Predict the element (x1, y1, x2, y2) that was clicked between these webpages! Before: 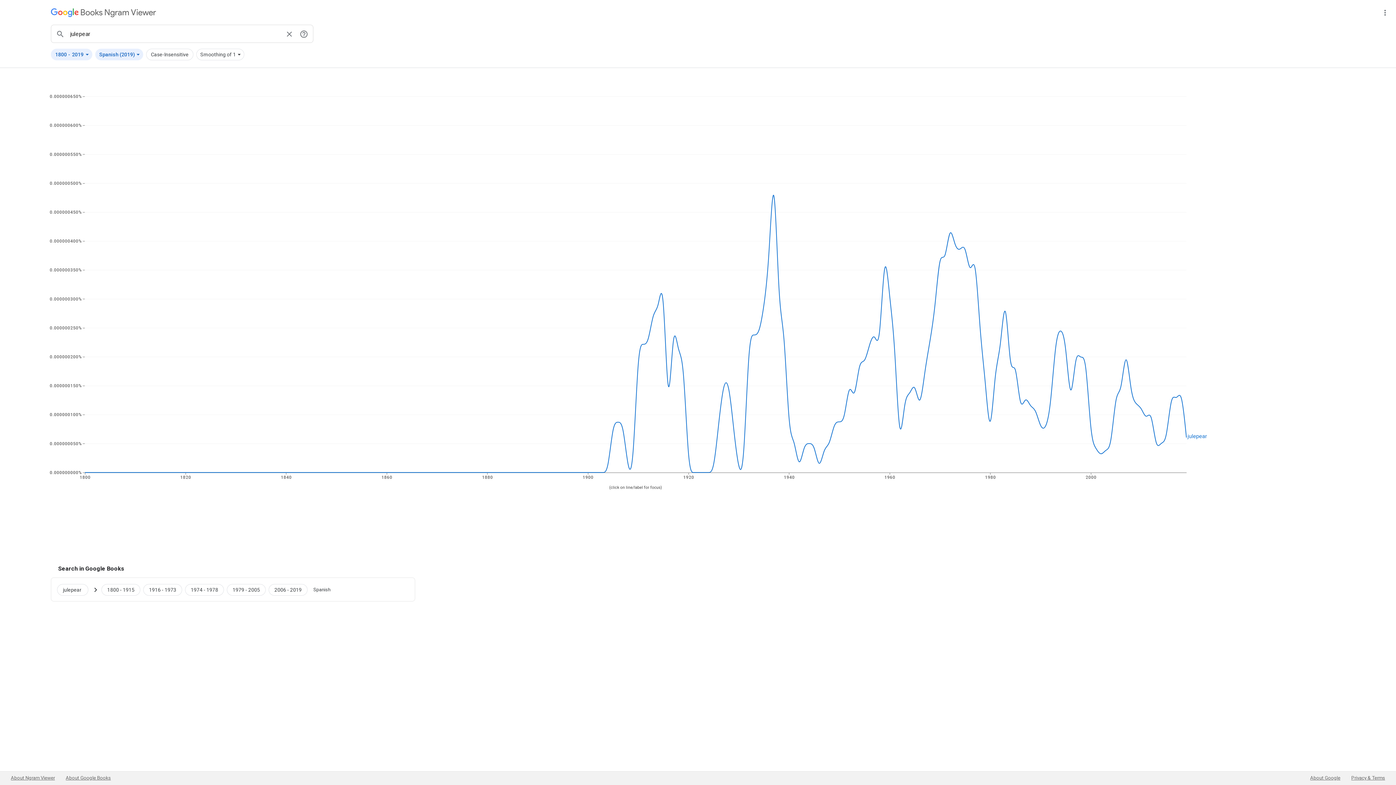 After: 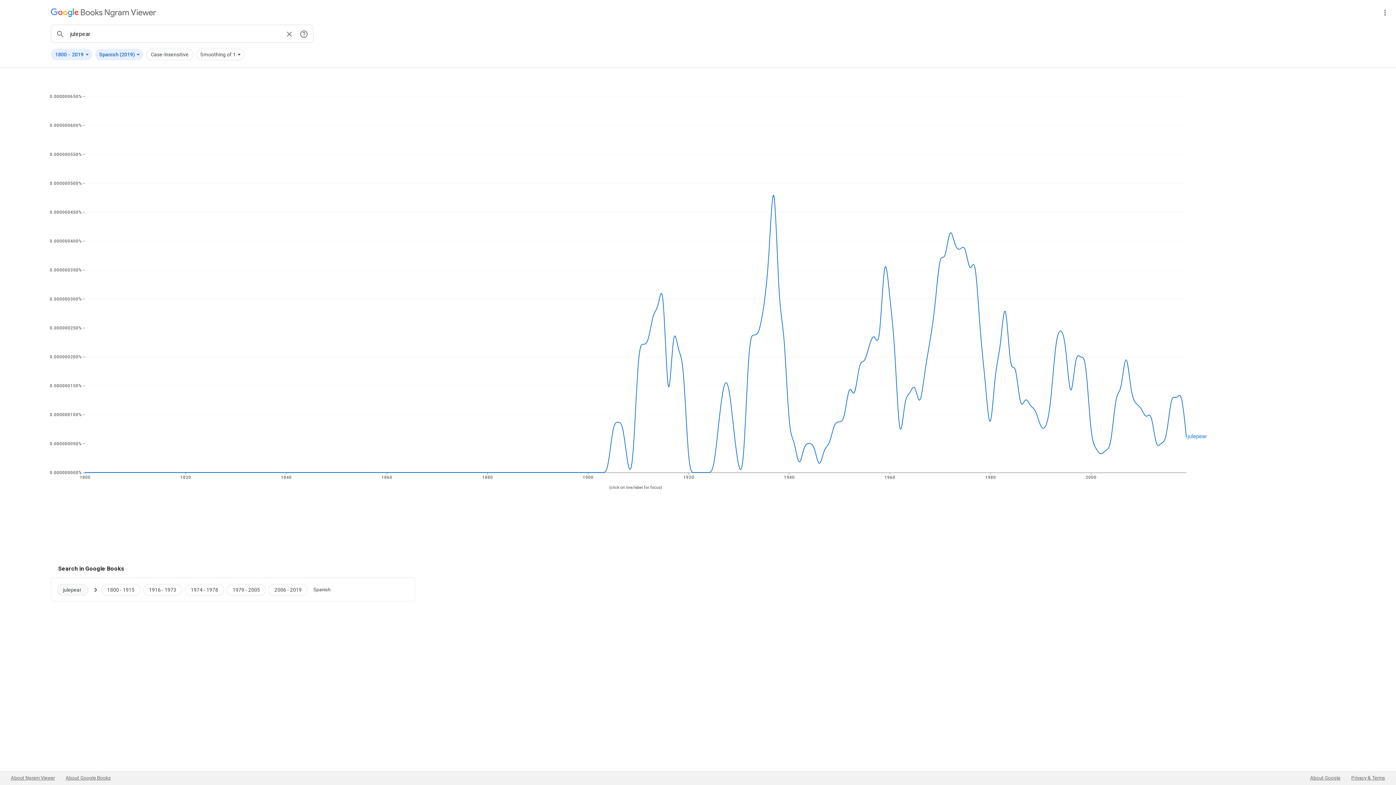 Action: bbox: (51, 581, 100, 598) label: Search Google Books for julepear